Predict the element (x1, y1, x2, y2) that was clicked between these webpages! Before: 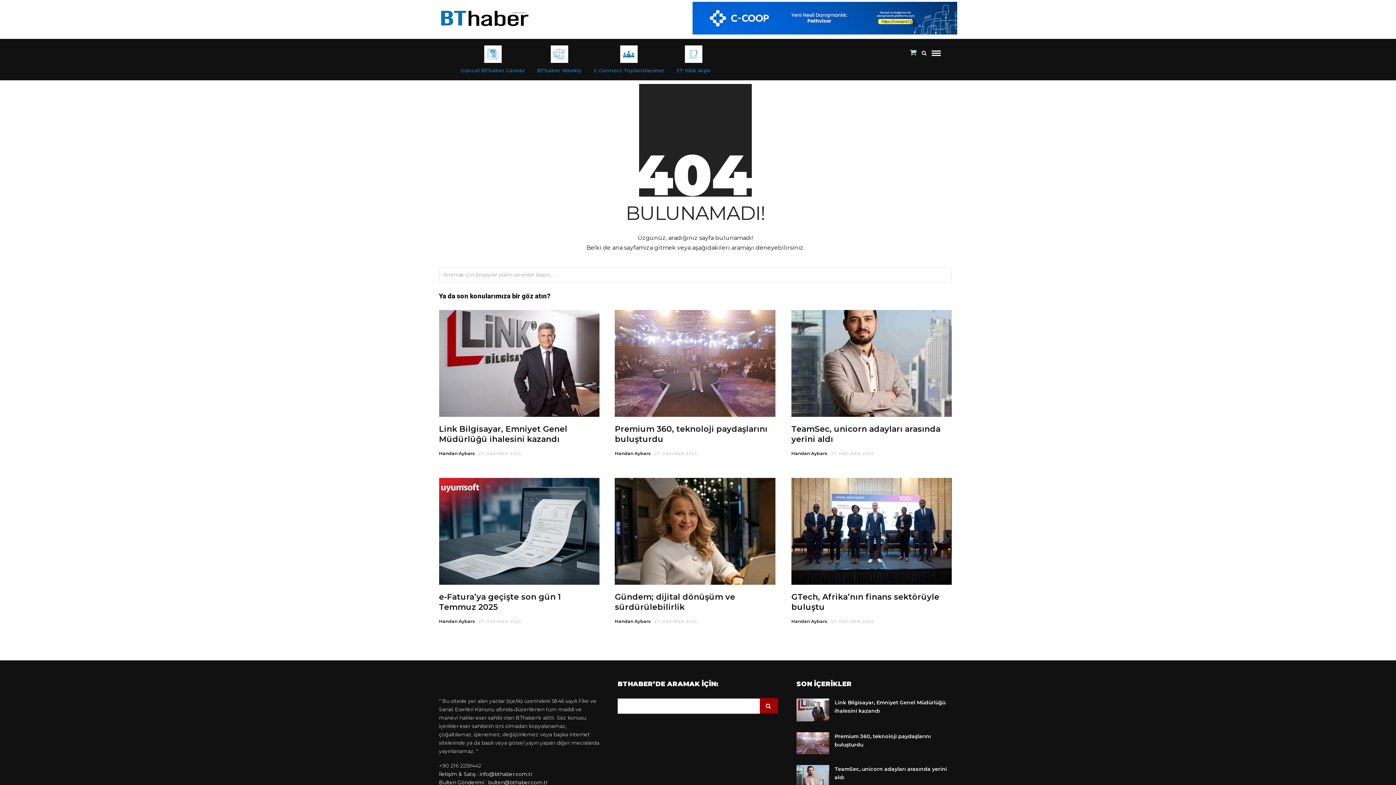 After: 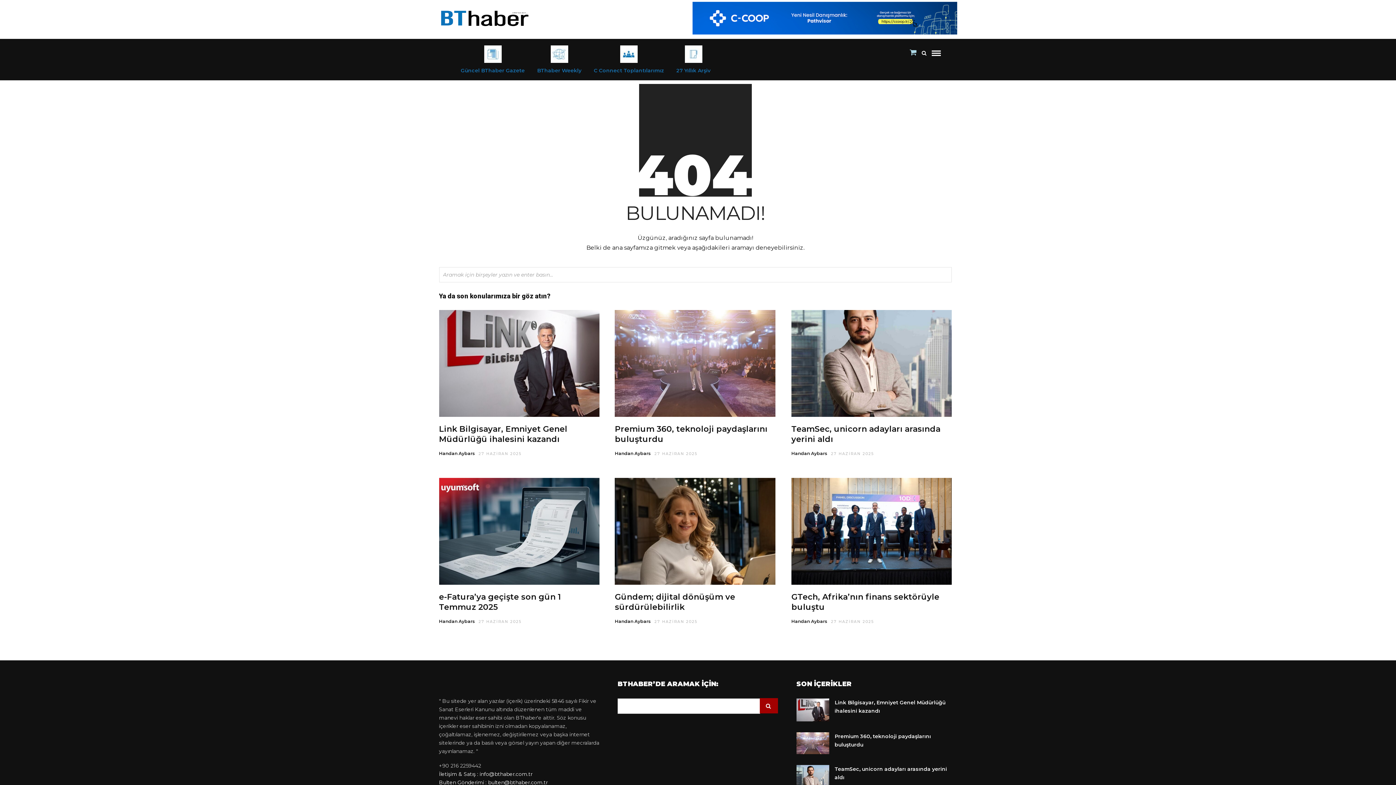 Action: bbox: (692, 29, 957, 36)